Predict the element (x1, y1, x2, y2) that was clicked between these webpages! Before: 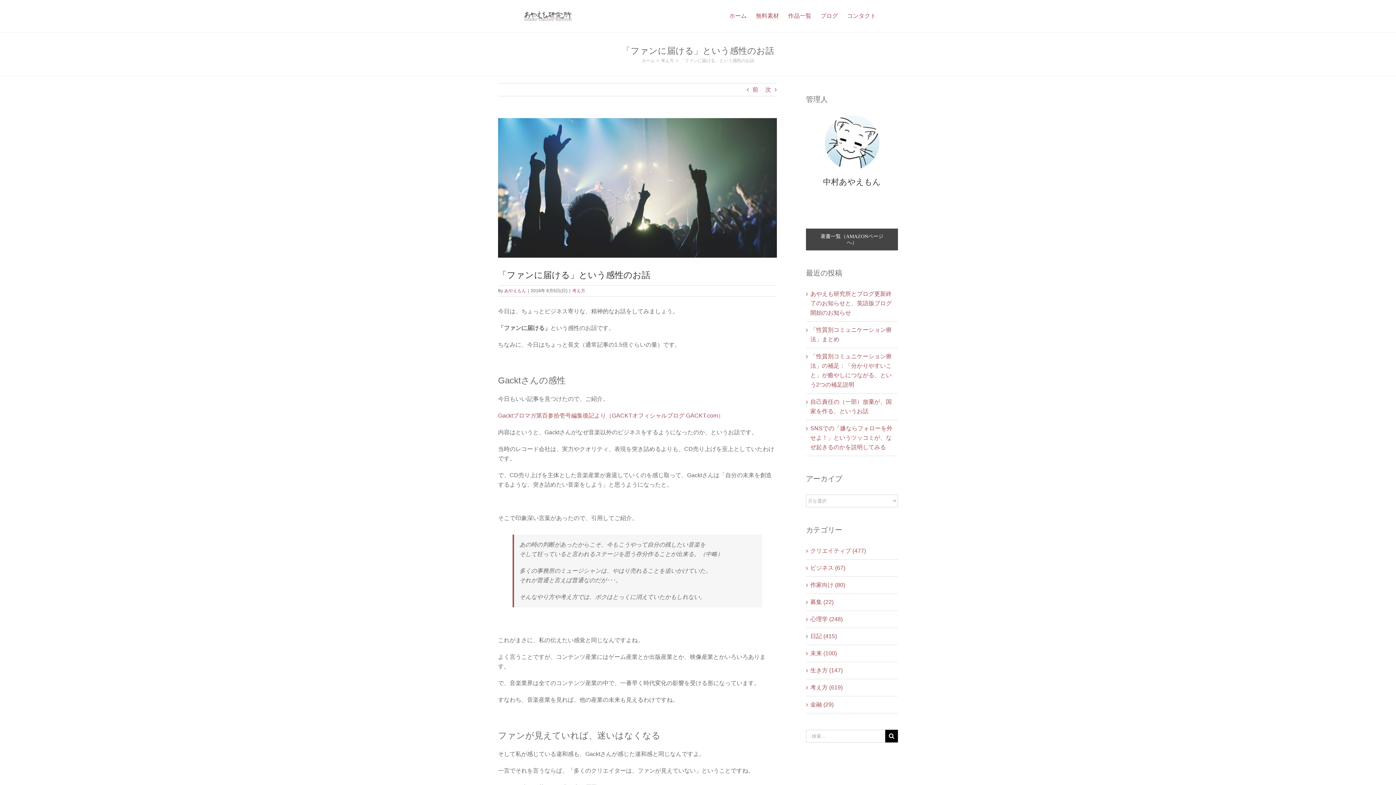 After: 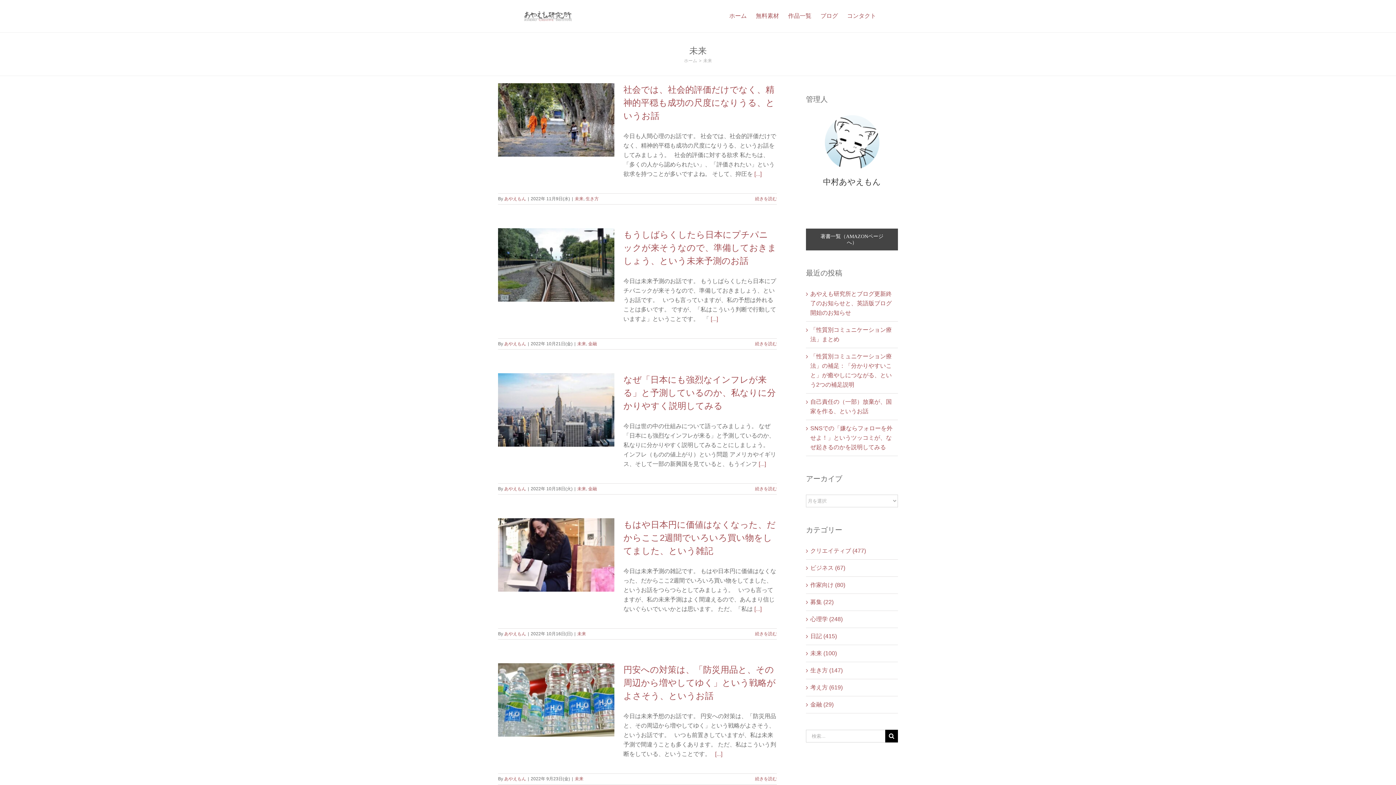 Action: bbox: (810, 649, 894, 658) label: 未来 (100)